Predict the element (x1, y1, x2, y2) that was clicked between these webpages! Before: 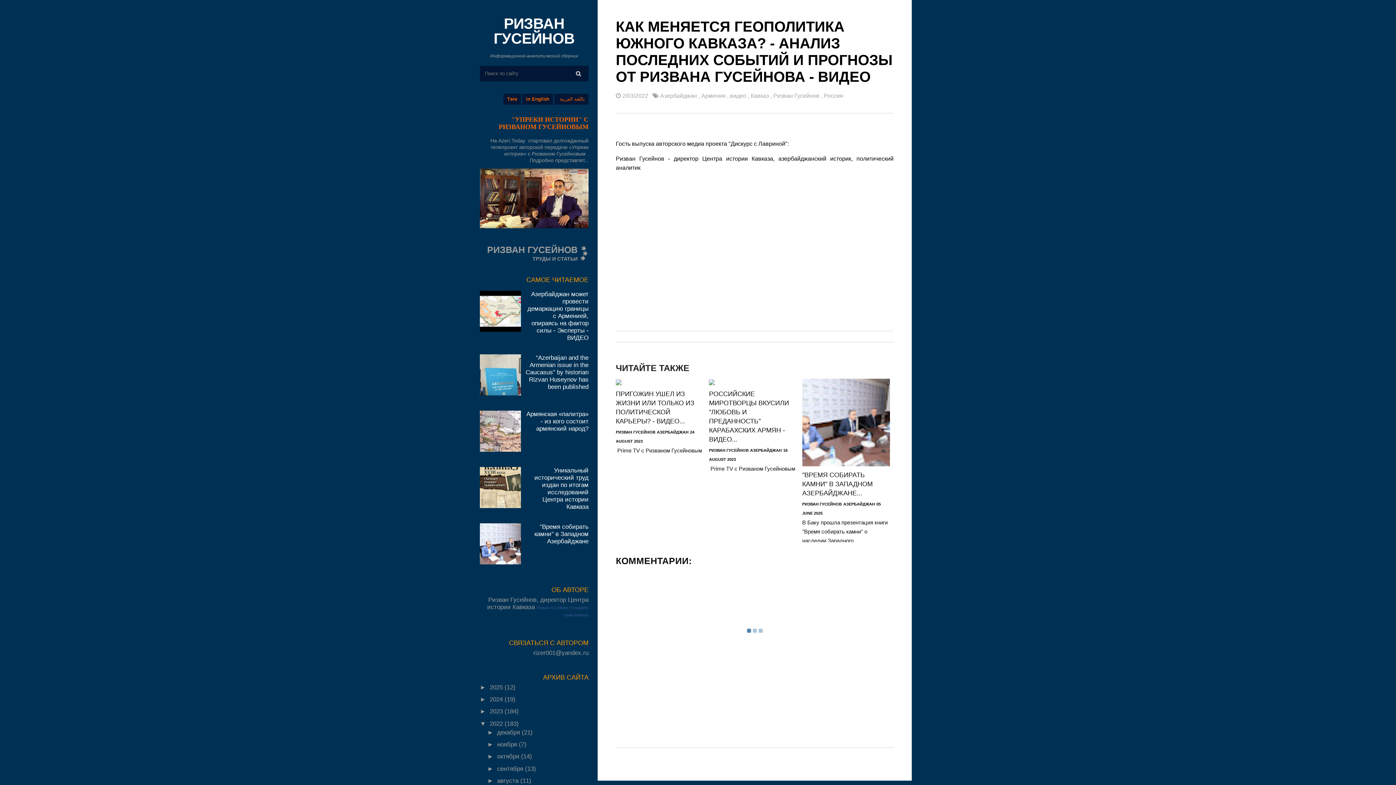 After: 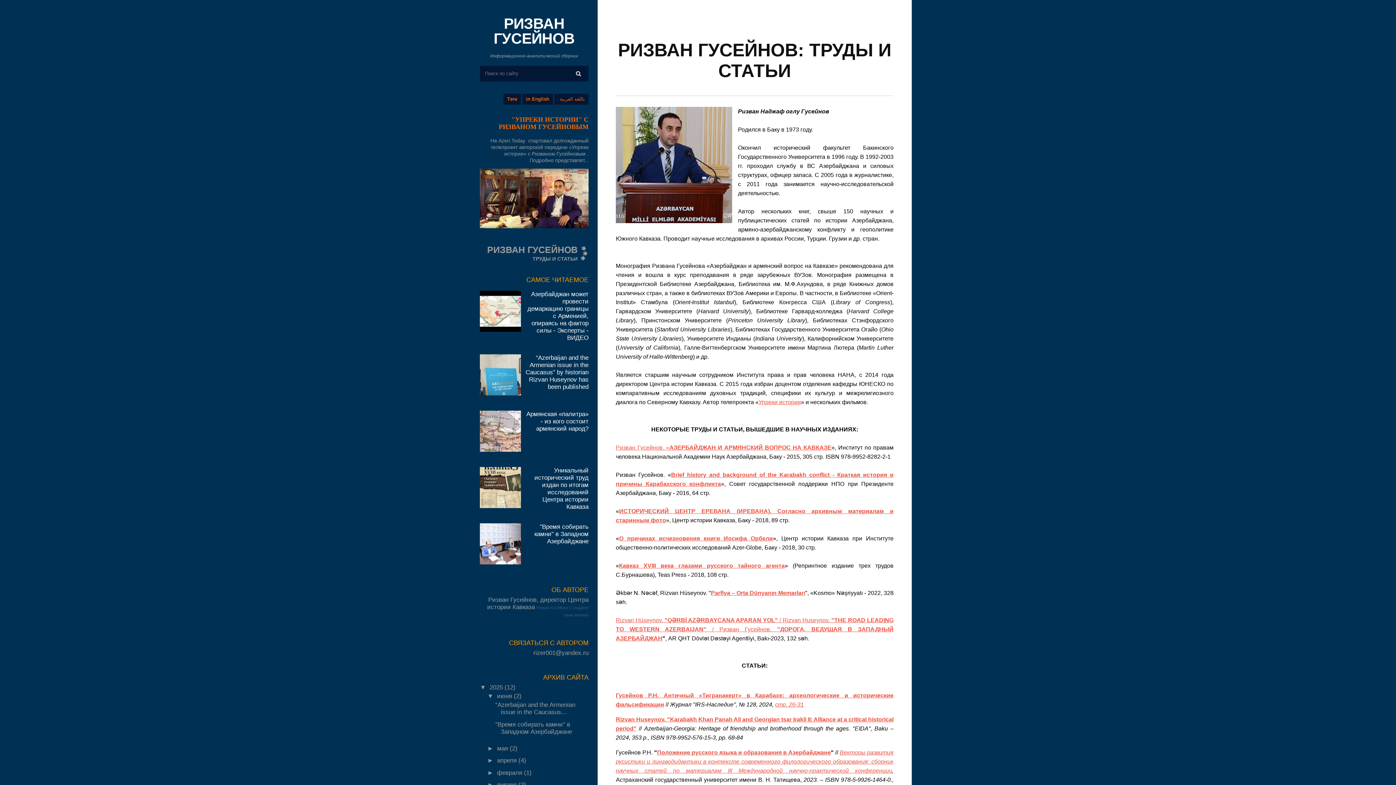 Action: bbox: (487, 247, 577, 262) label: РИЗВАН ГУСЕЙНОВ
ТРУДЫ И СТАТЬИ